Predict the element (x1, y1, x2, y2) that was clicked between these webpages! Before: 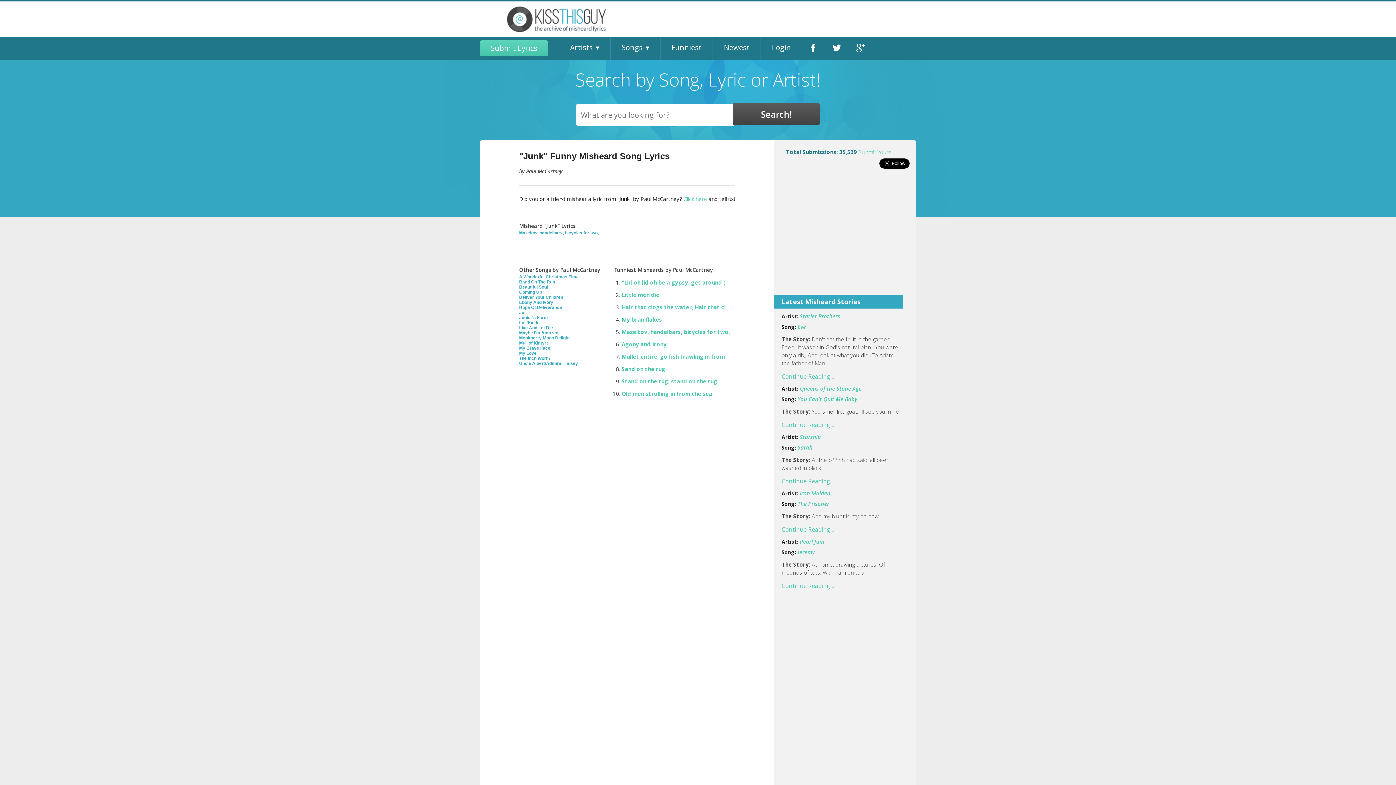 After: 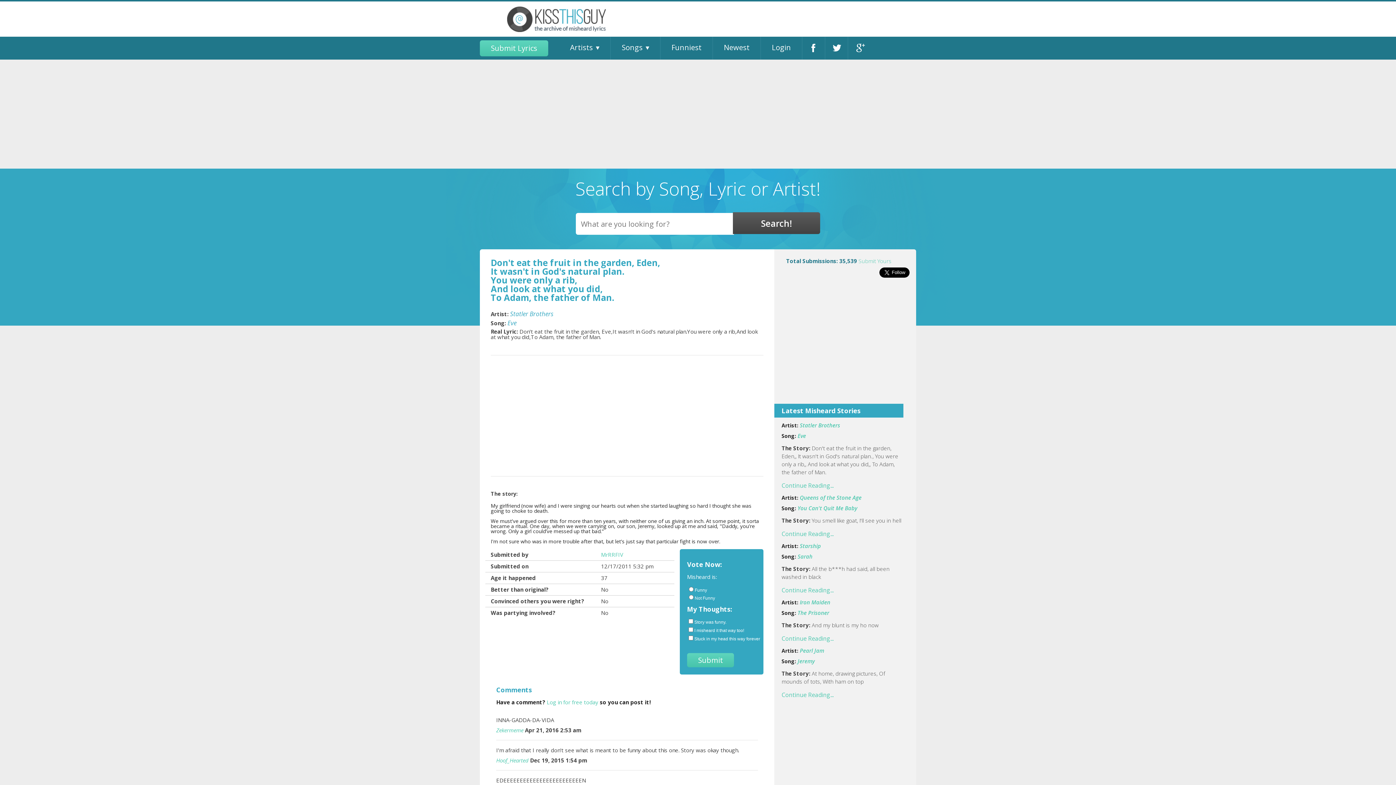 Action: bbox: (781, 372, 833, 380) label: Continue Reading...